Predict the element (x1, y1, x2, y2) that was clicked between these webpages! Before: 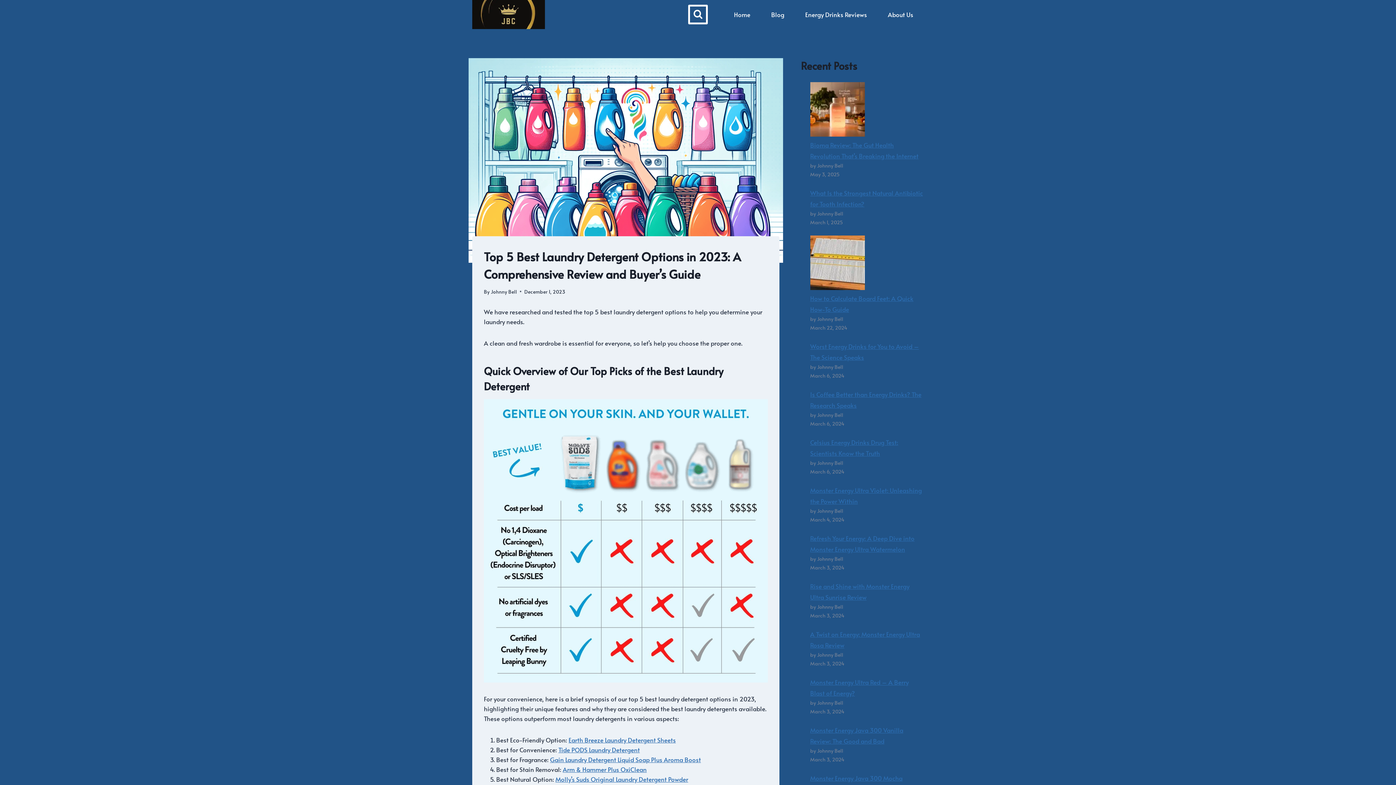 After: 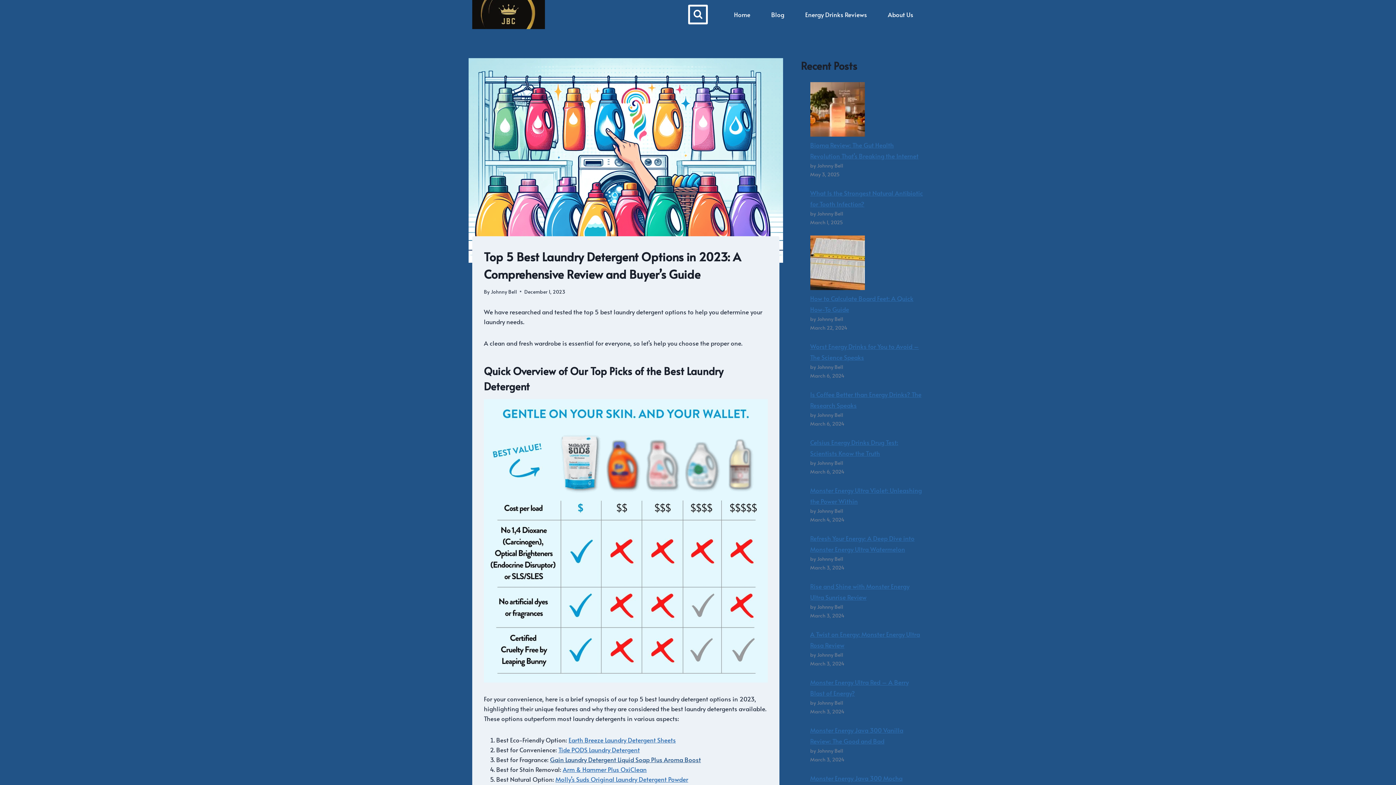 Action: bbox: (550, 755, 701, 764) label: Gain Laundry Detergent Liquid Soap Plus Aroma Boost